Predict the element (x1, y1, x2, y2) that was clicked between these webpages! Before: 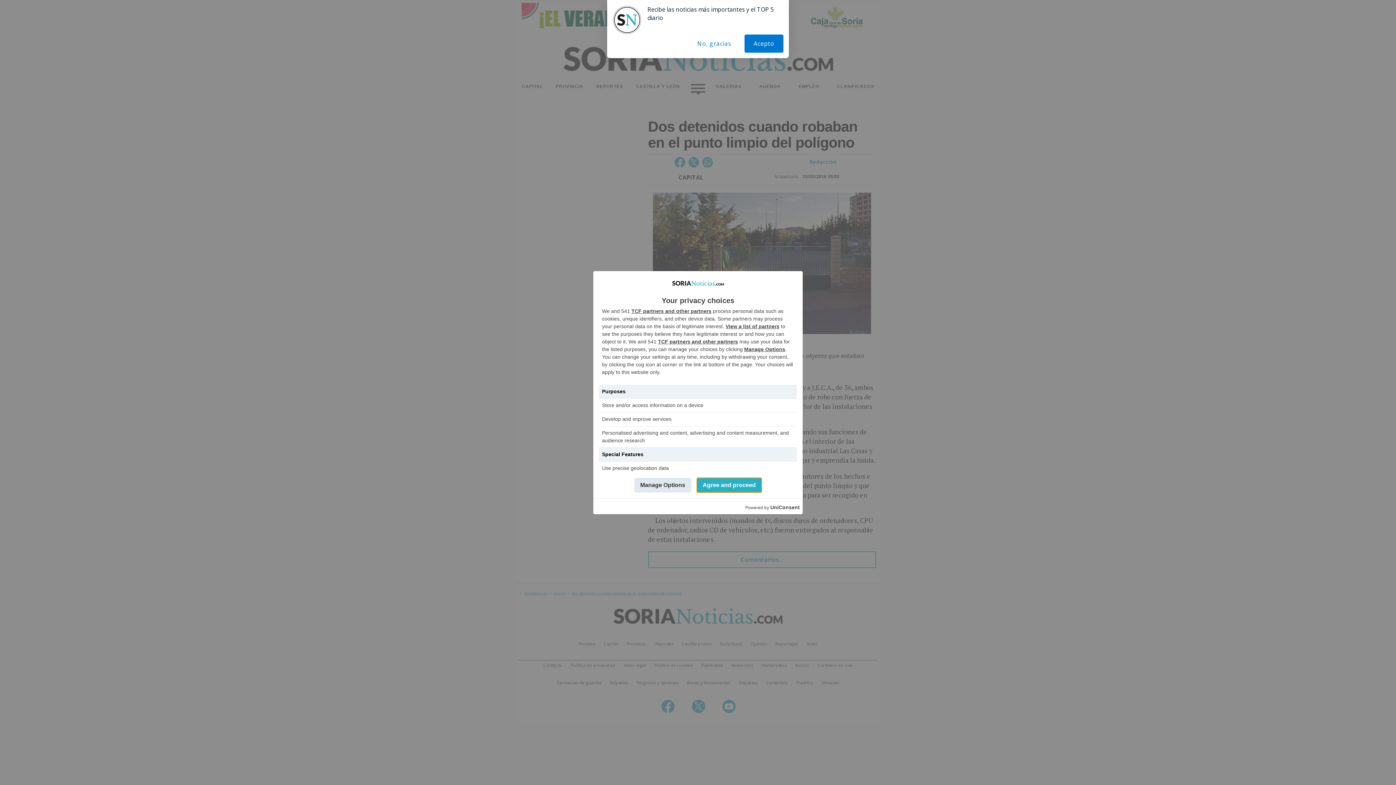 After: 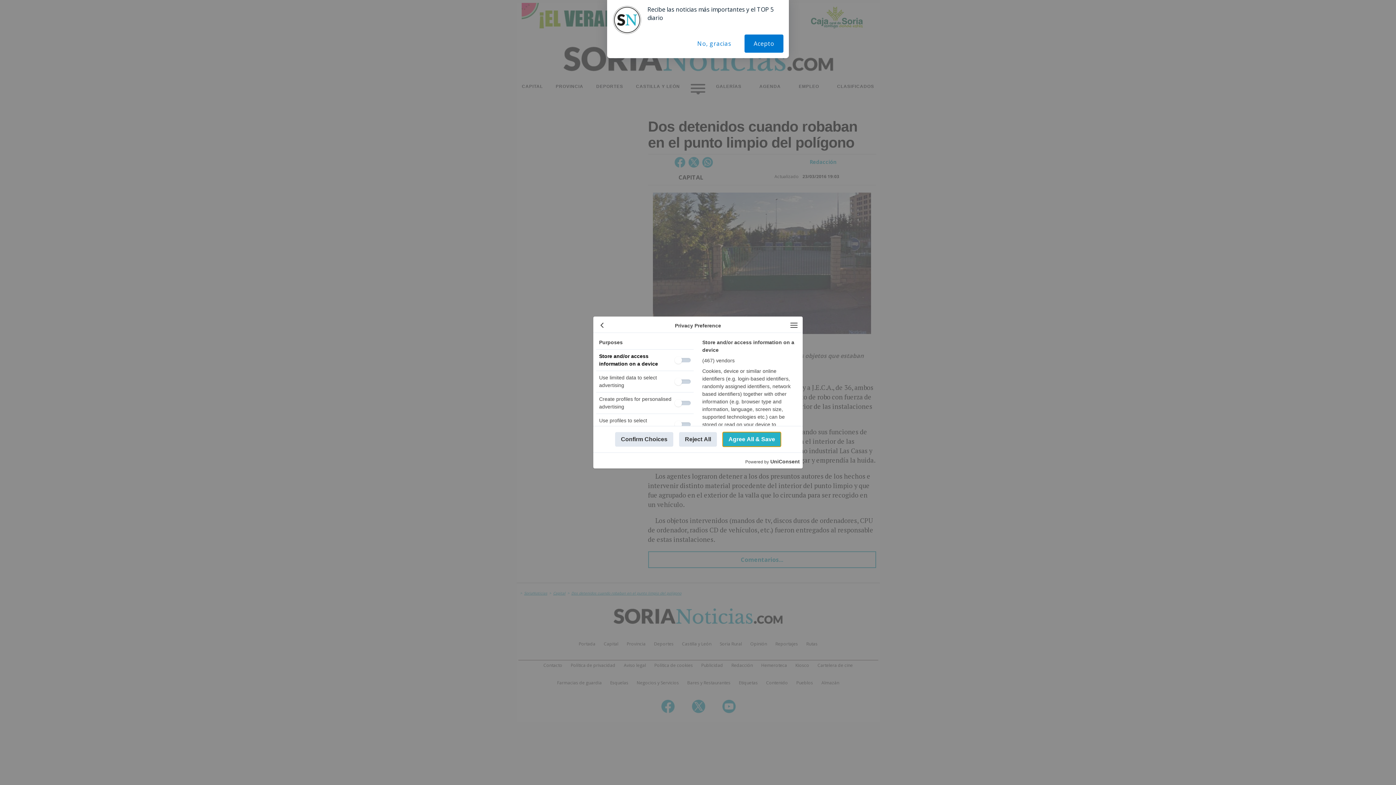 Action: bbox: (744, 346, 785, 352) label: Manage Options